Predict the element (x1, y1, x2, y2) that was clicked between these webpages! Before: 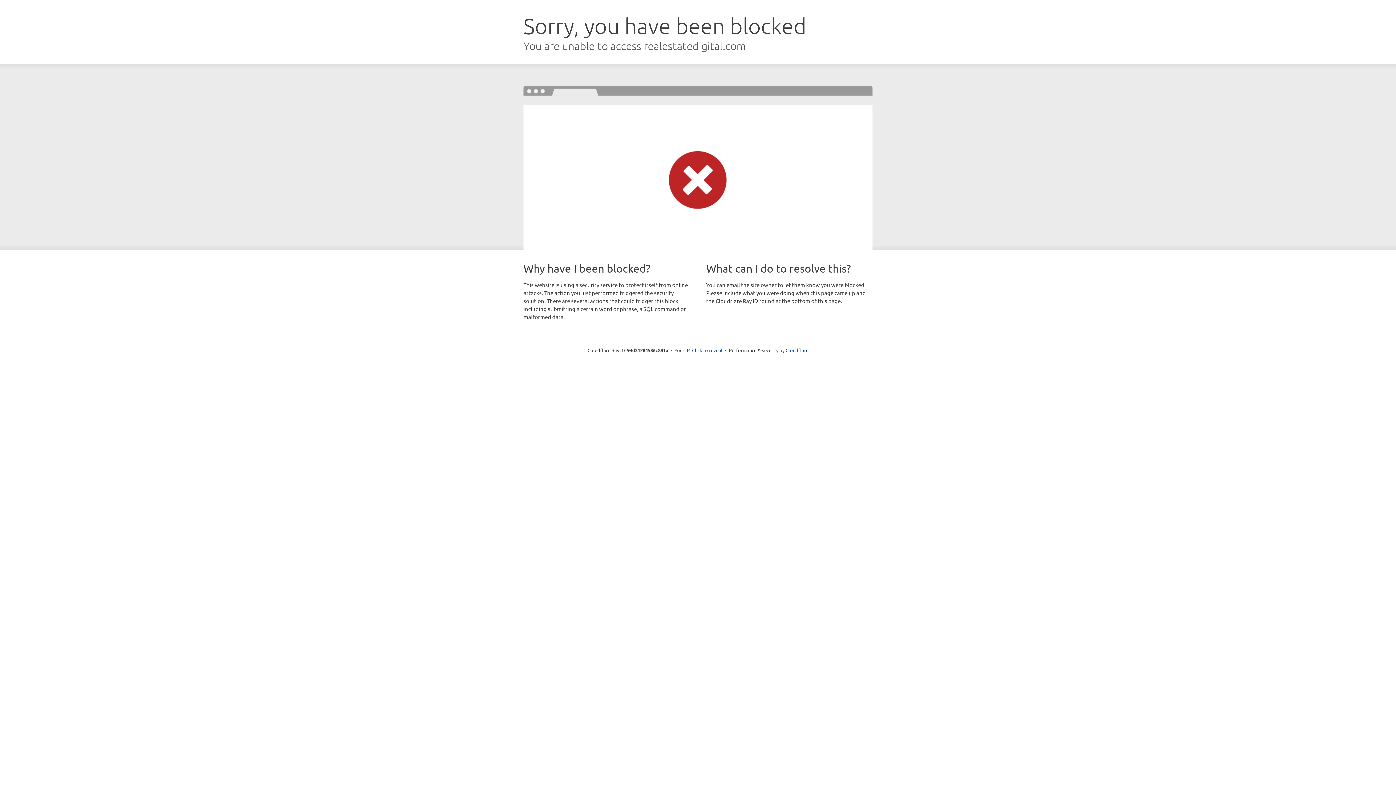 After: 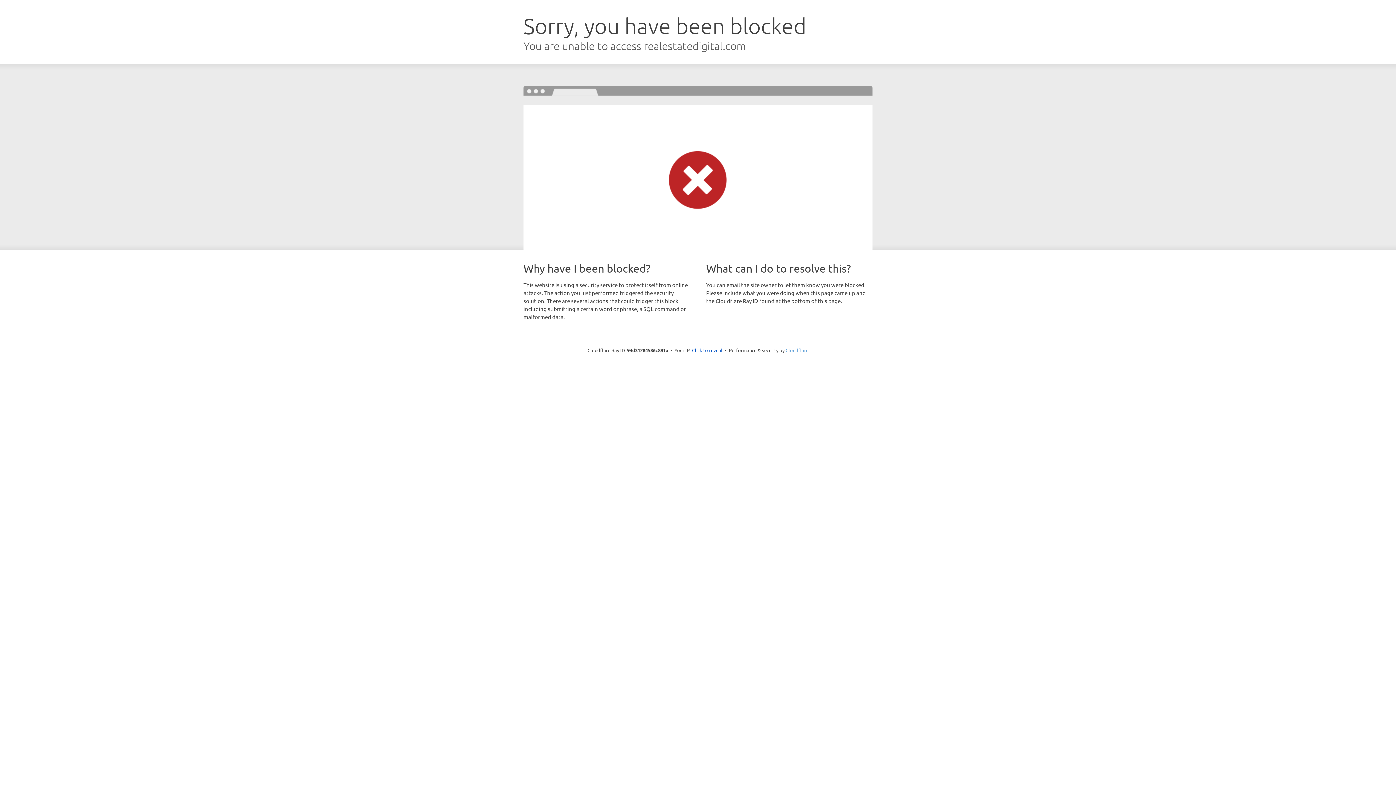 Action: bbox: (785, 347, 808, 353) label: Cloudflare